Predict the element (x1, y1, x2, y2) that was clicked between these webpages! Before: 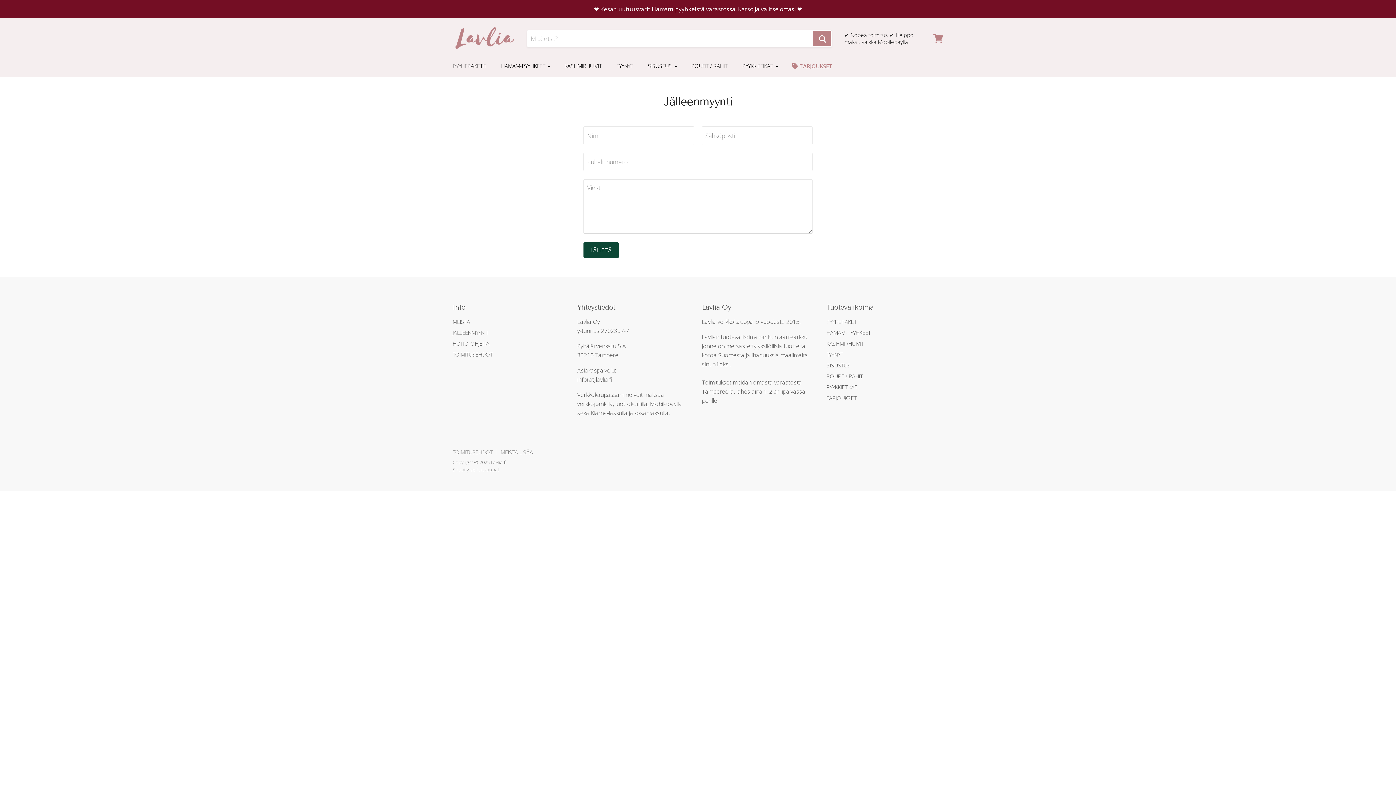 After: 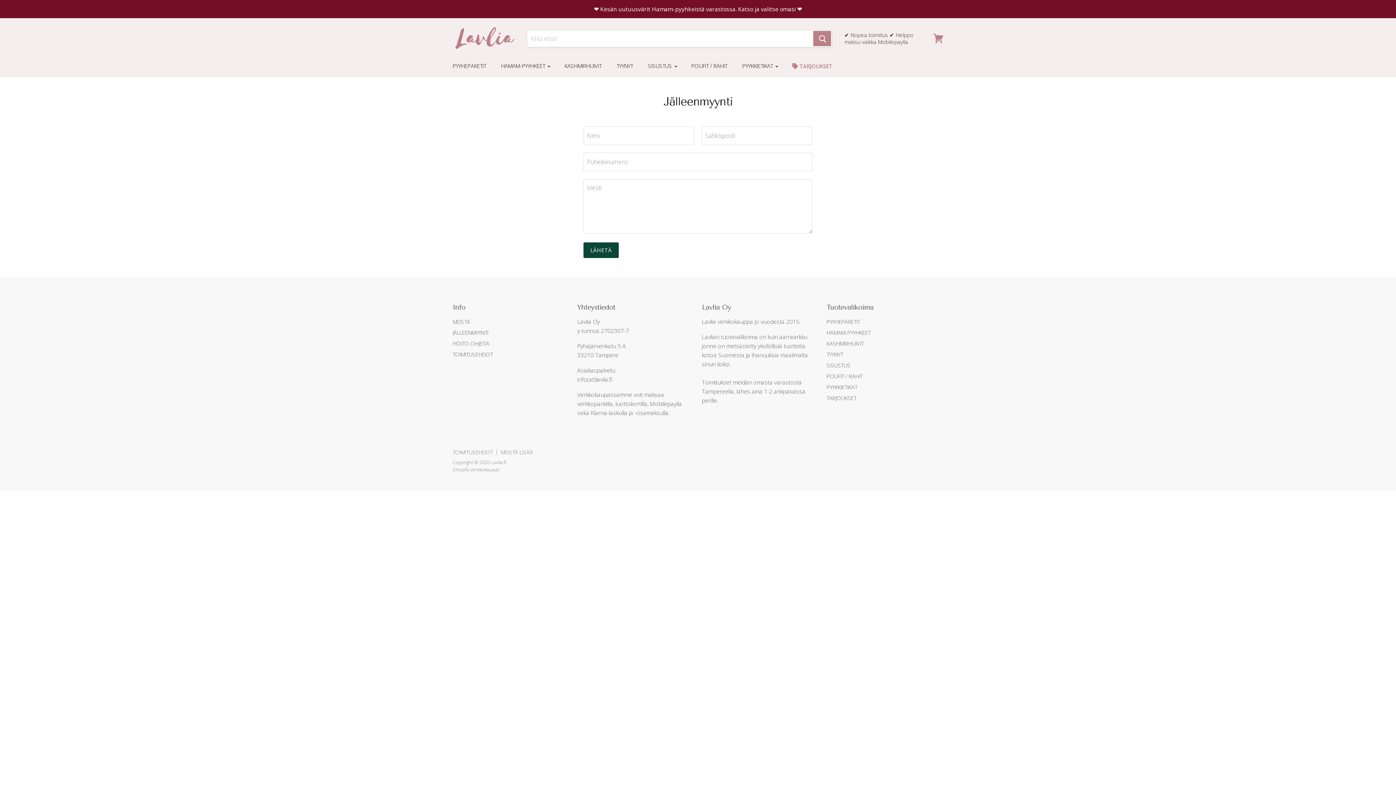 Action: label: JÄLLEENMYYNTI bbox: (452, 329, 488, 336)